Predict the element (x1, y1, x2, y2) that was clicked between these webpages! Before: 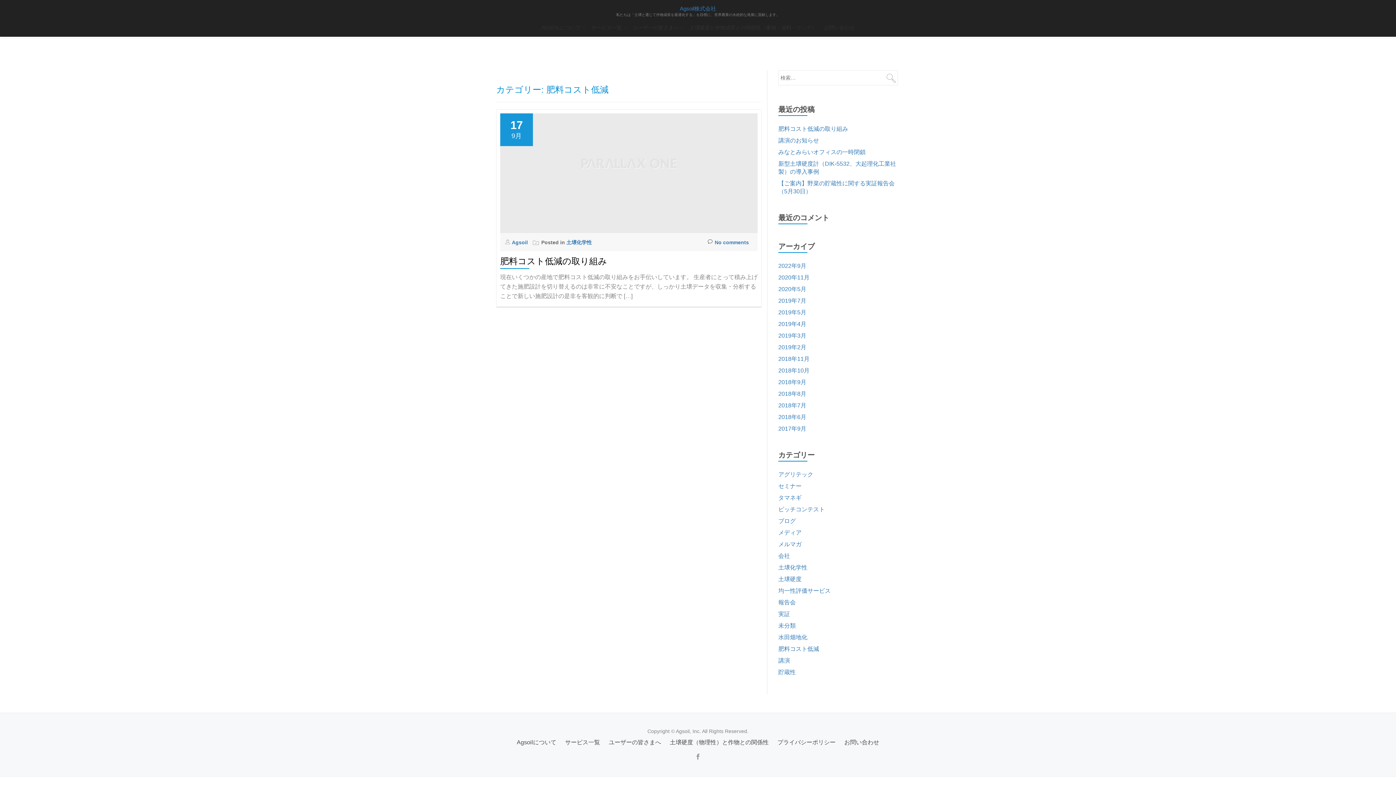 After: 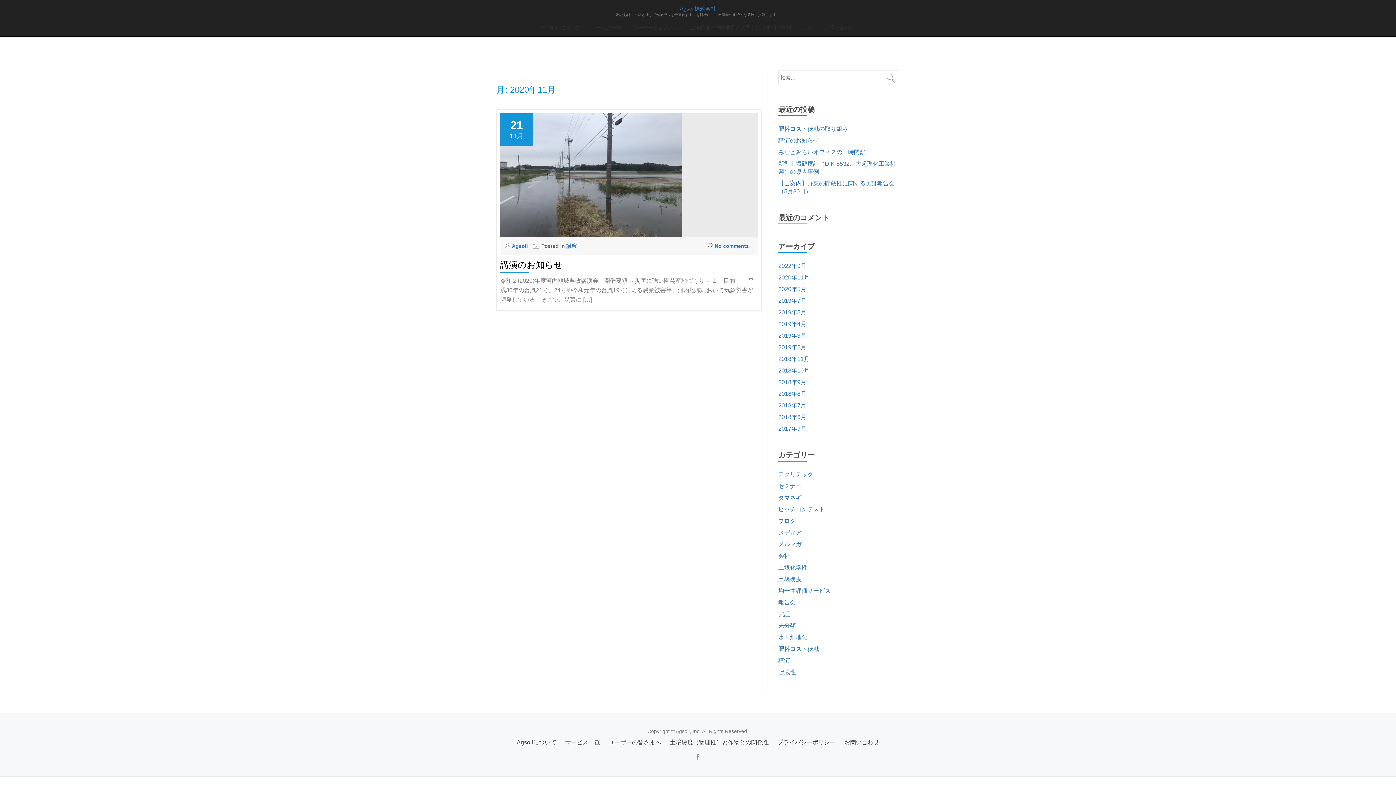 Action: label: 2020年11月 bbox: (778, 274, 809, 280)